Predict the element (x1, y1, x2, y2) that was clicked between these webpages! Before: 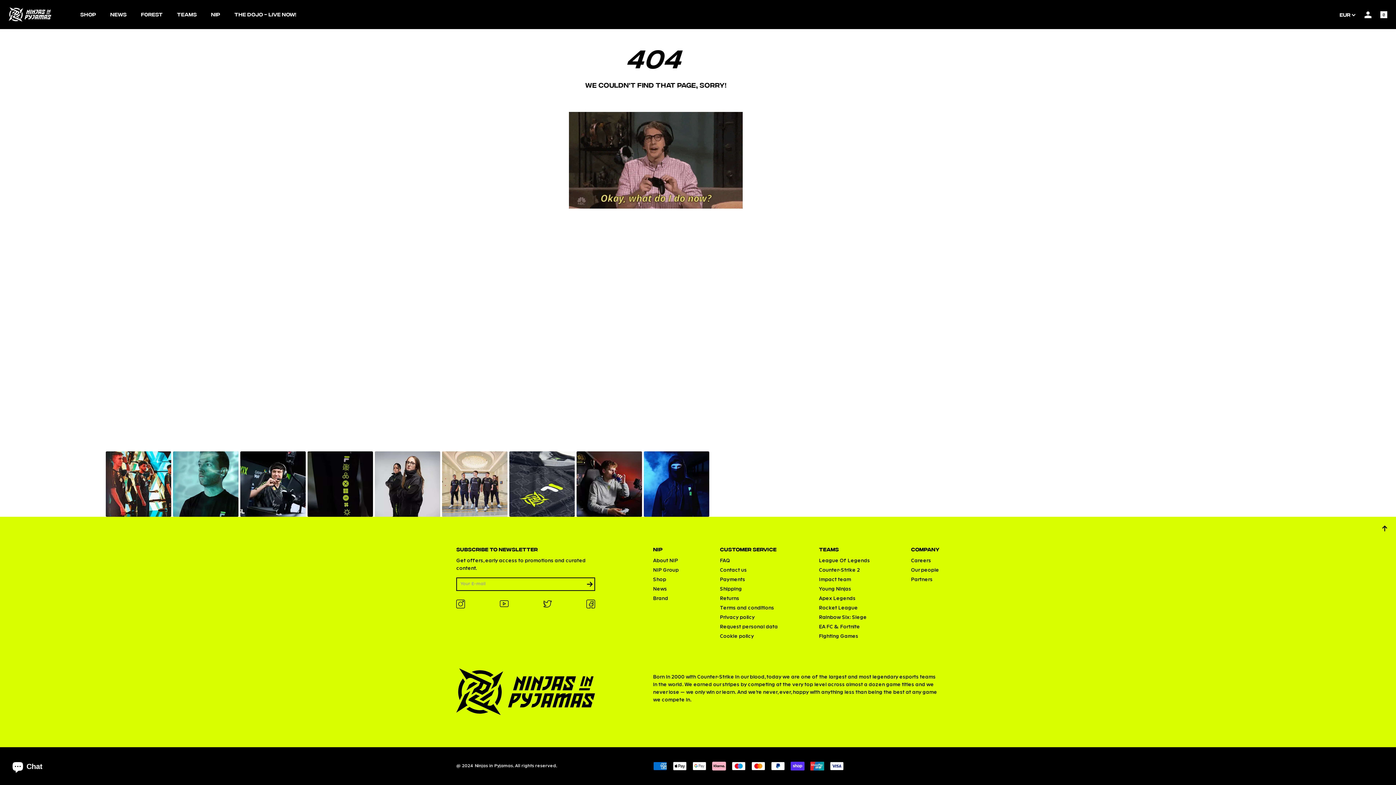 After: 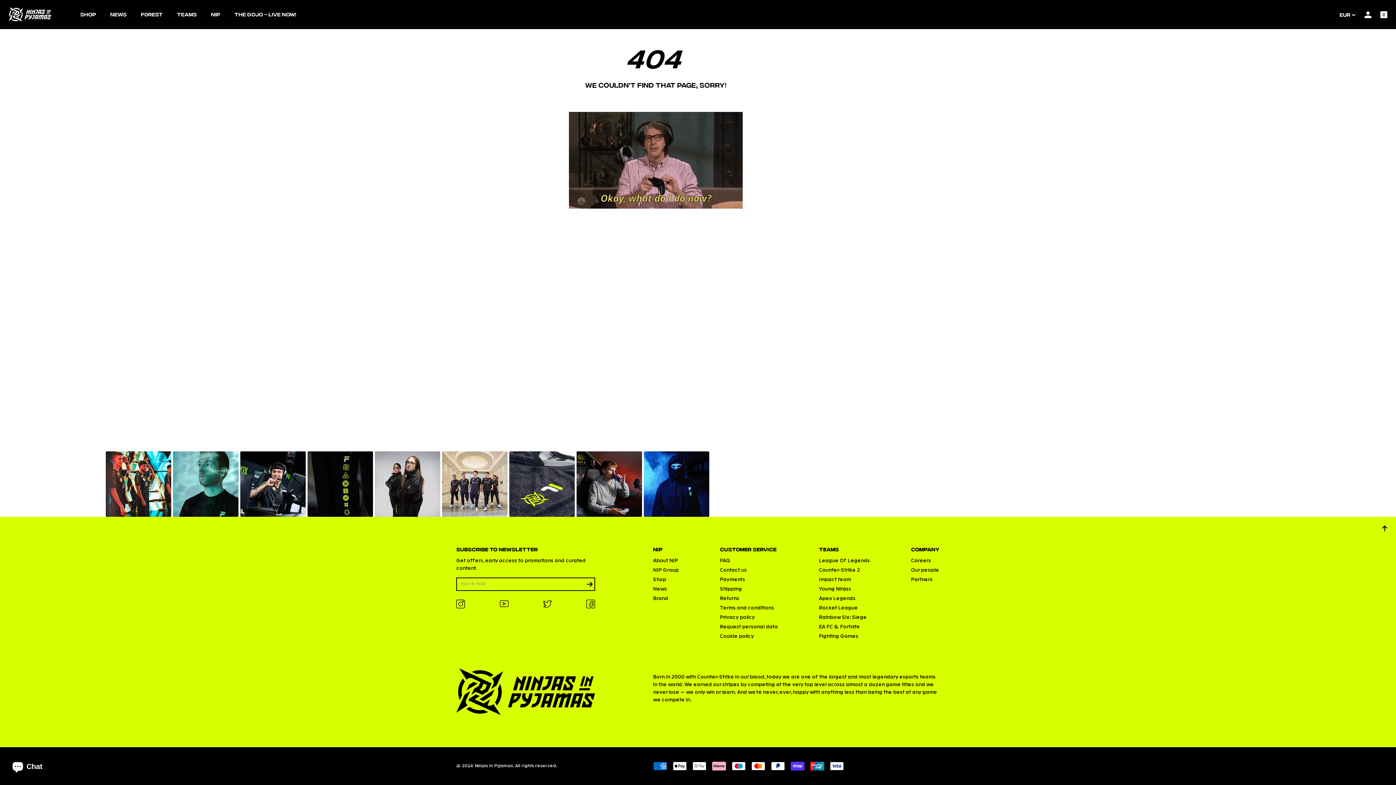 Action: bbox: (583, 578, 596, 589)